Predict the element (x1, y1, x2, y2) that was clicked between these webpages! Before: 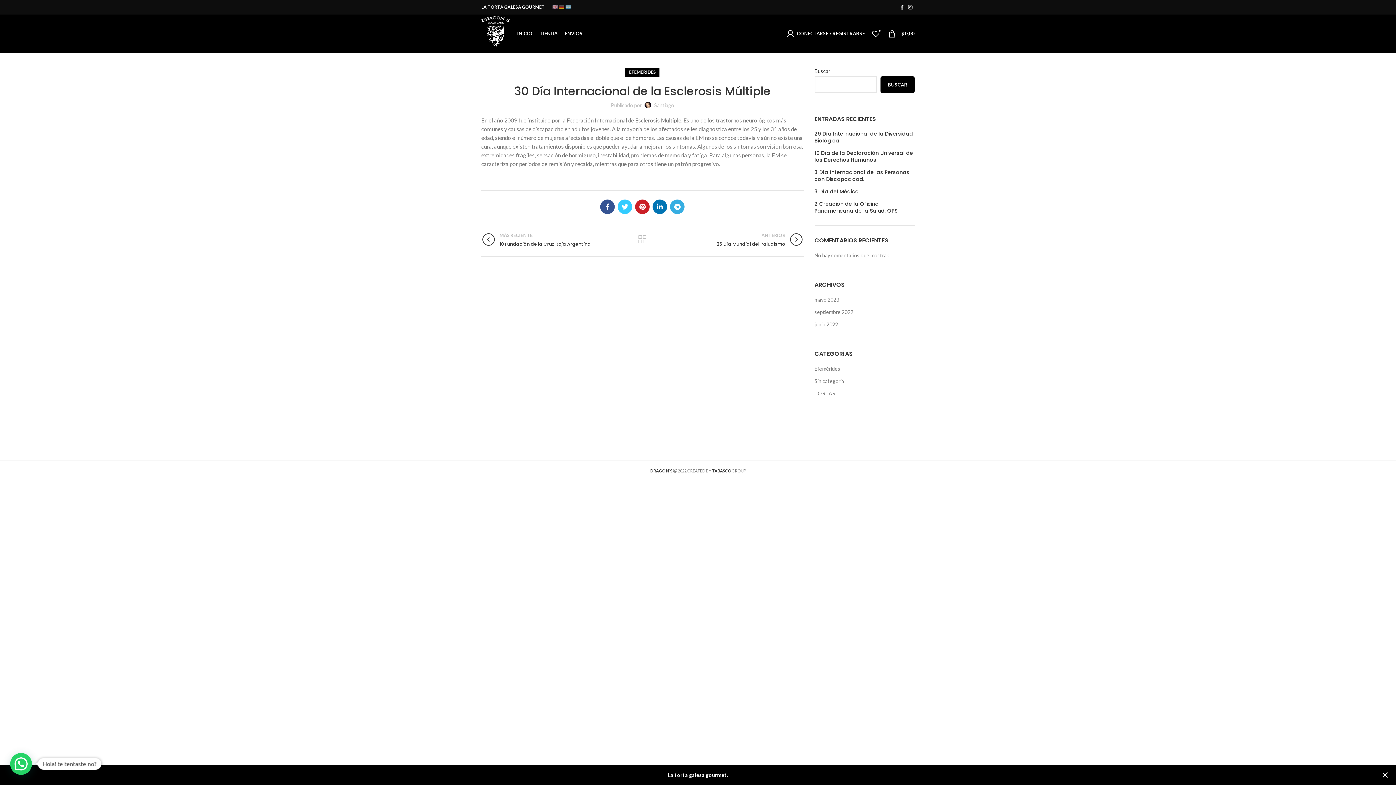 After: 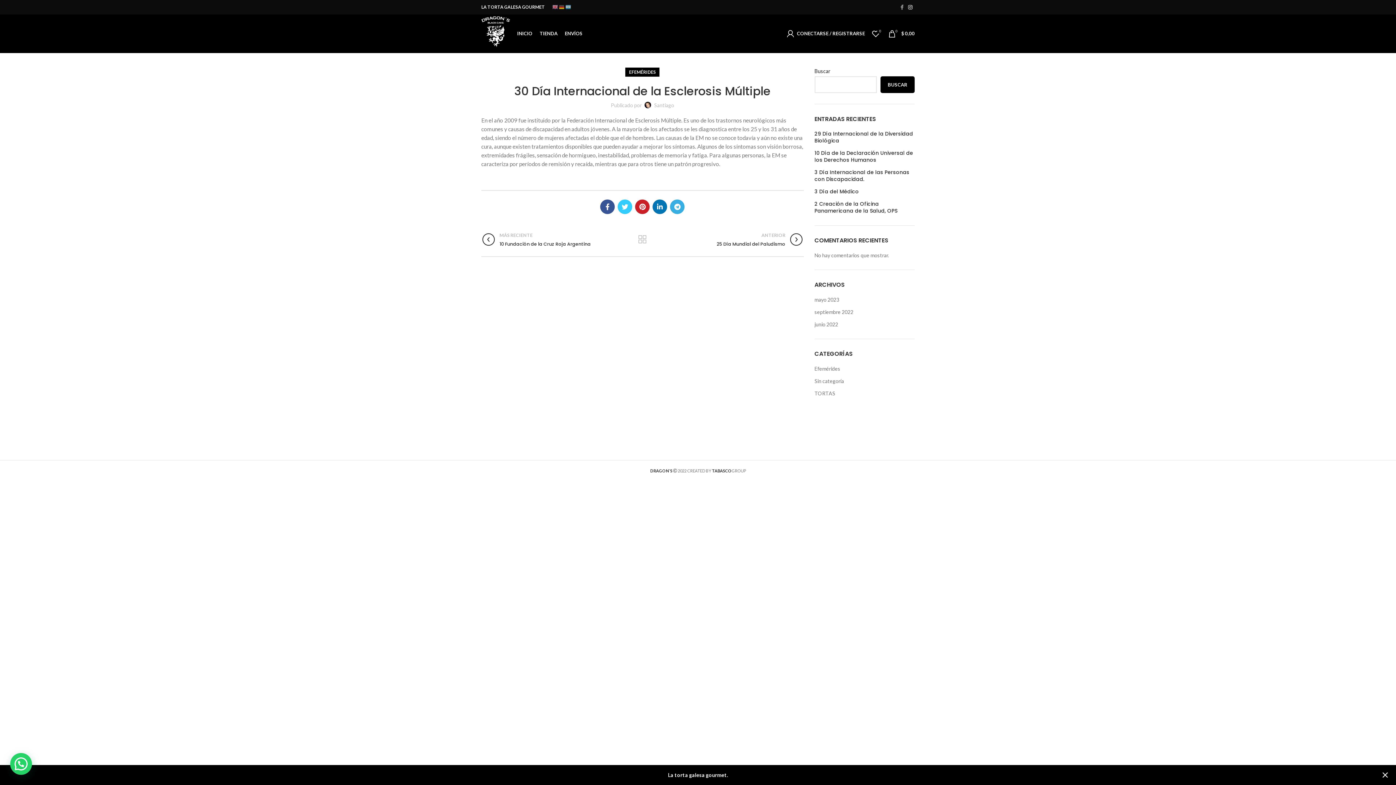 Action: bbox: (898, 2, 906, 12) label: Facebook social link